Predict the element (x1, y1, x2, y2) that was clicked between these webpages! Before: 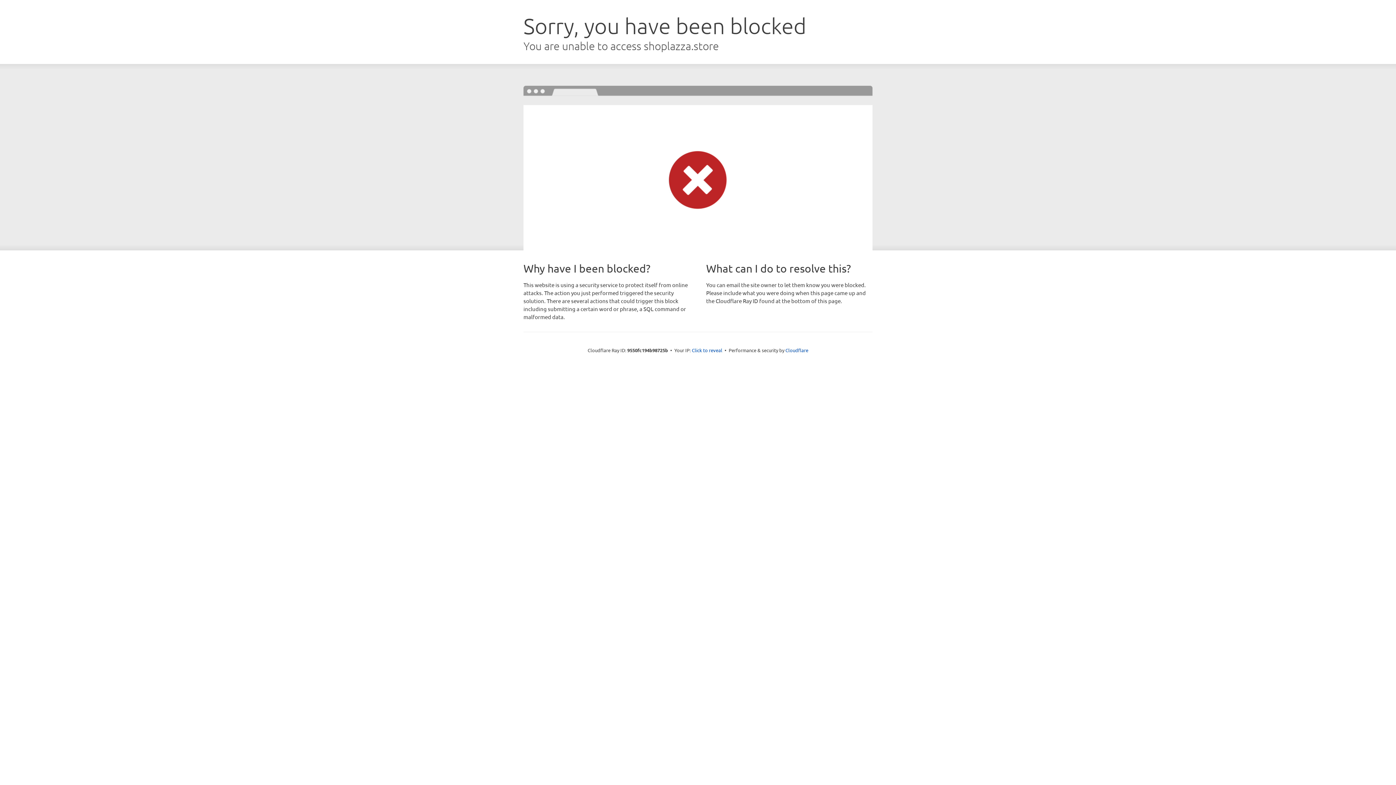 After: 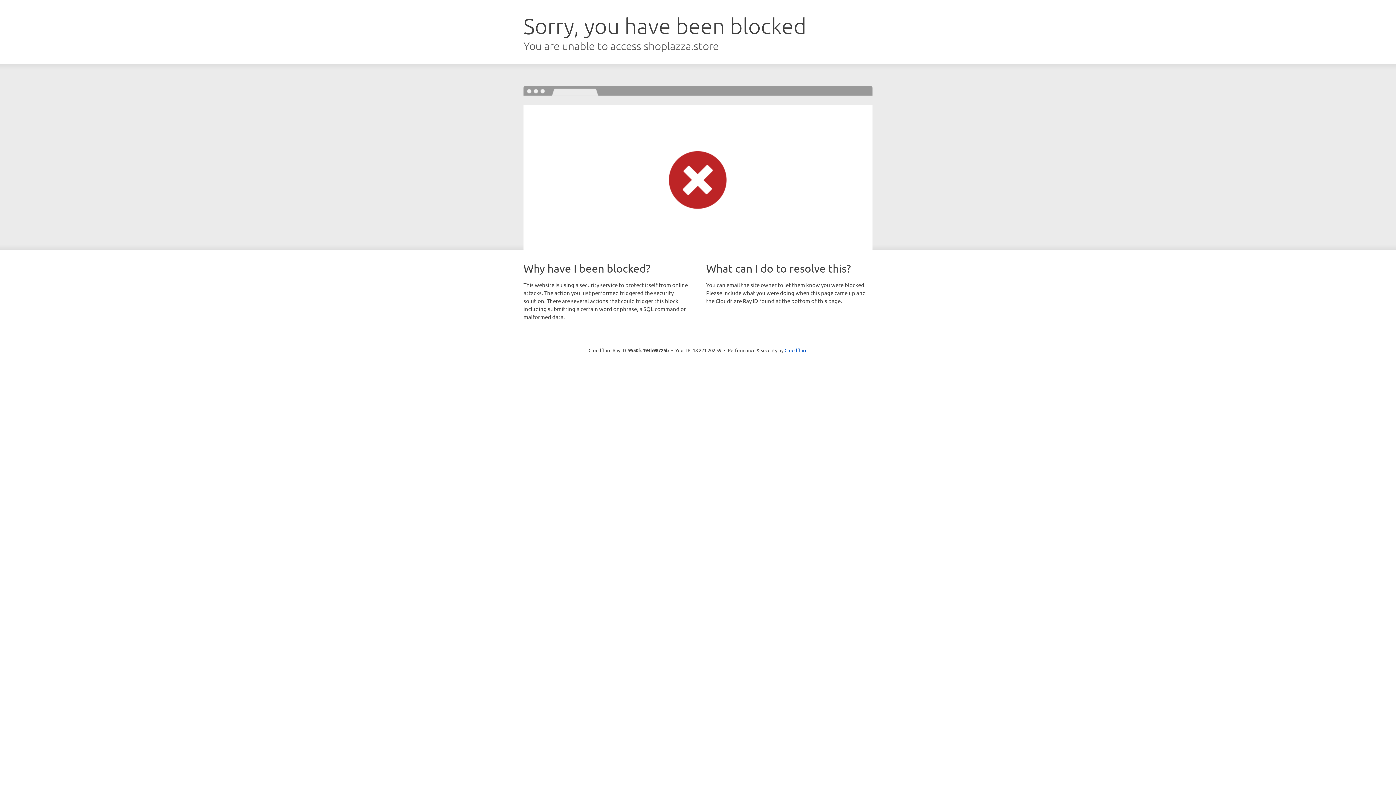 Action: bbox: (692, 346, 722, 353) label: Click to reveal